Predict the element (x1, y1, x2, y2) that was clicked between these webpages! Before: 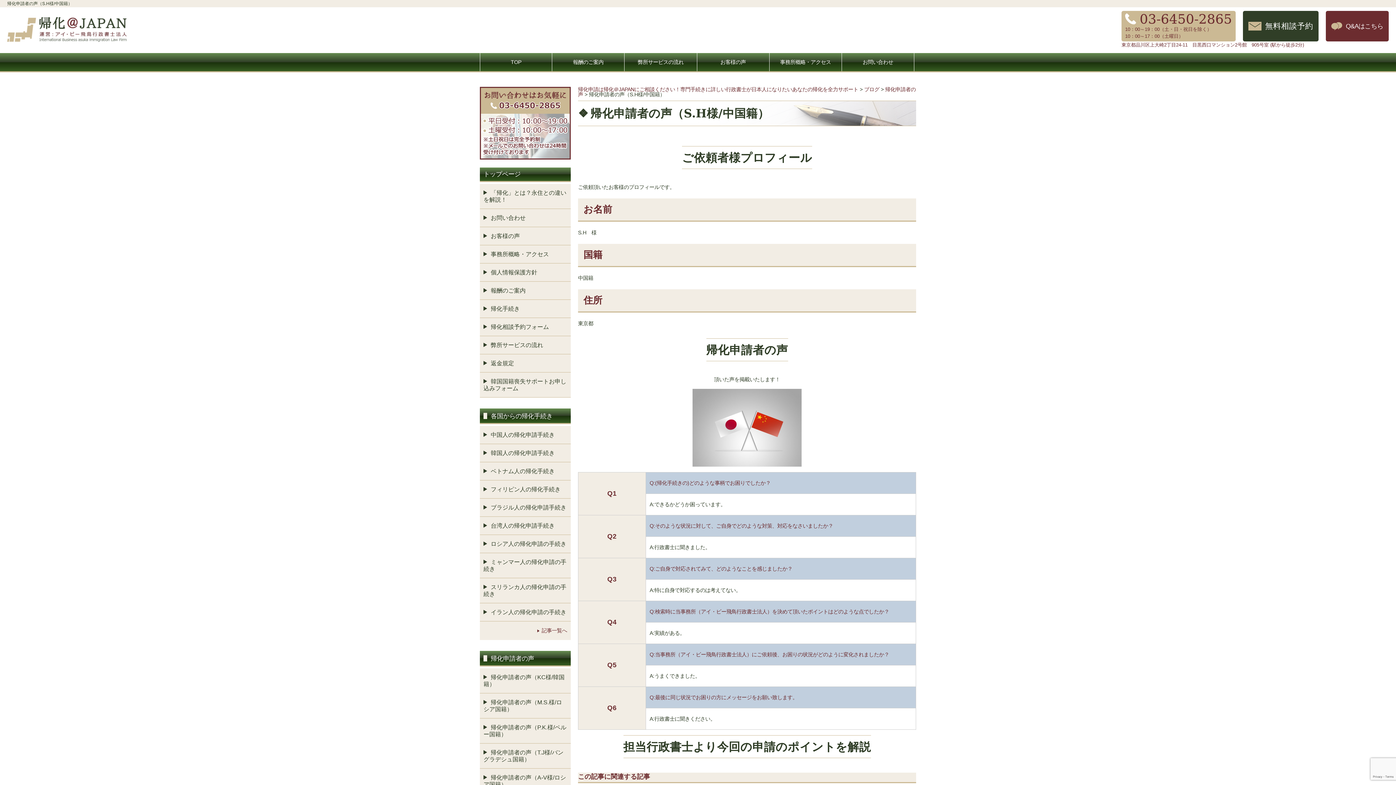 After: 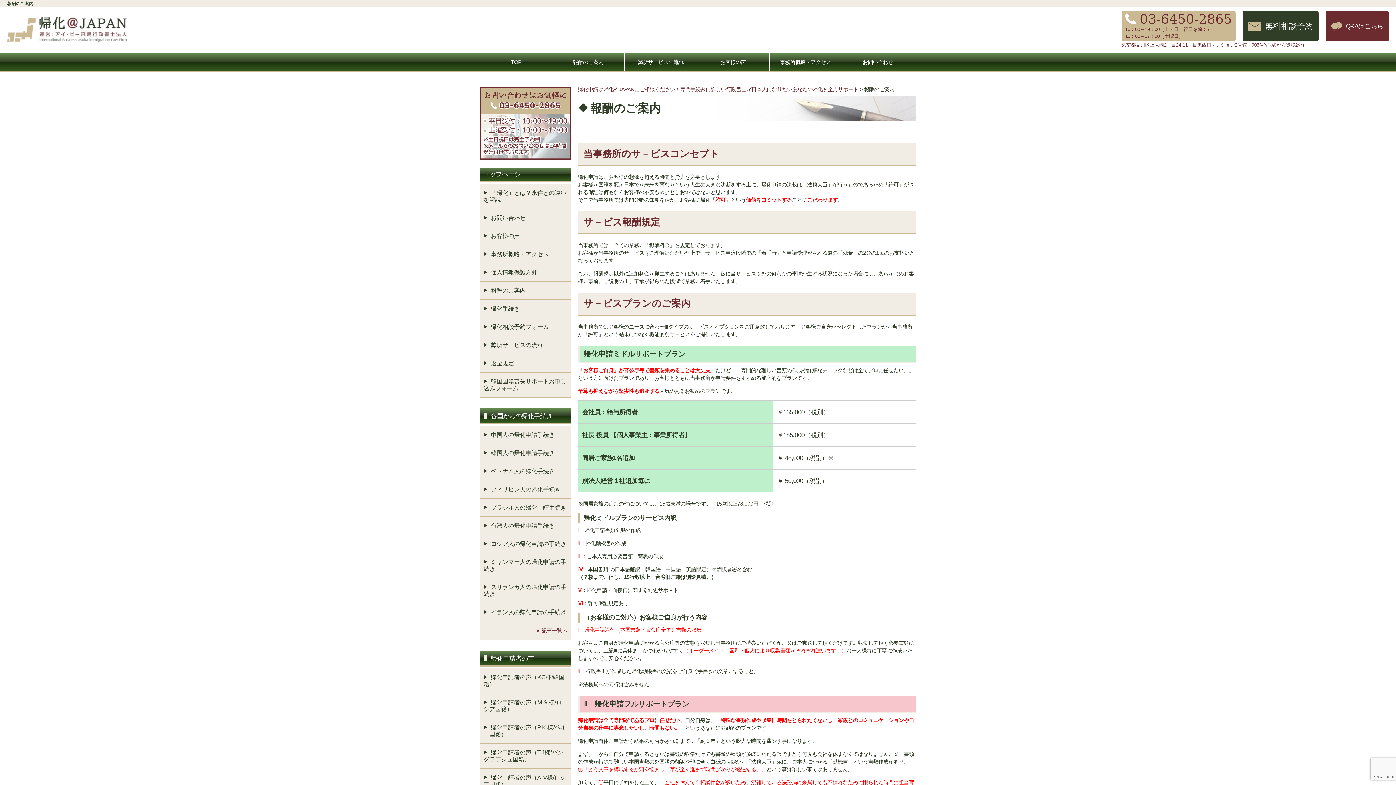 Action: label: 報酬のご案内 bbox: (552, 53, 624, 71)